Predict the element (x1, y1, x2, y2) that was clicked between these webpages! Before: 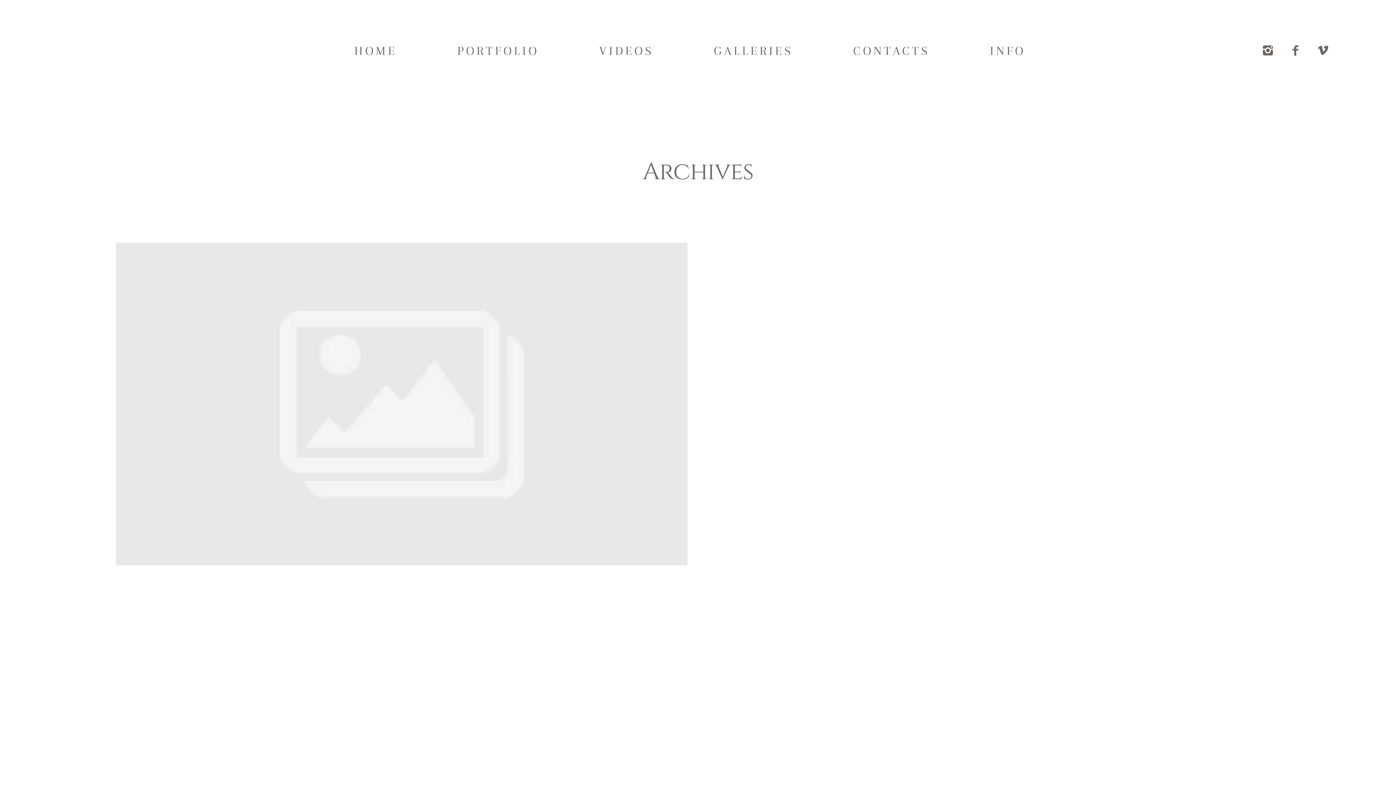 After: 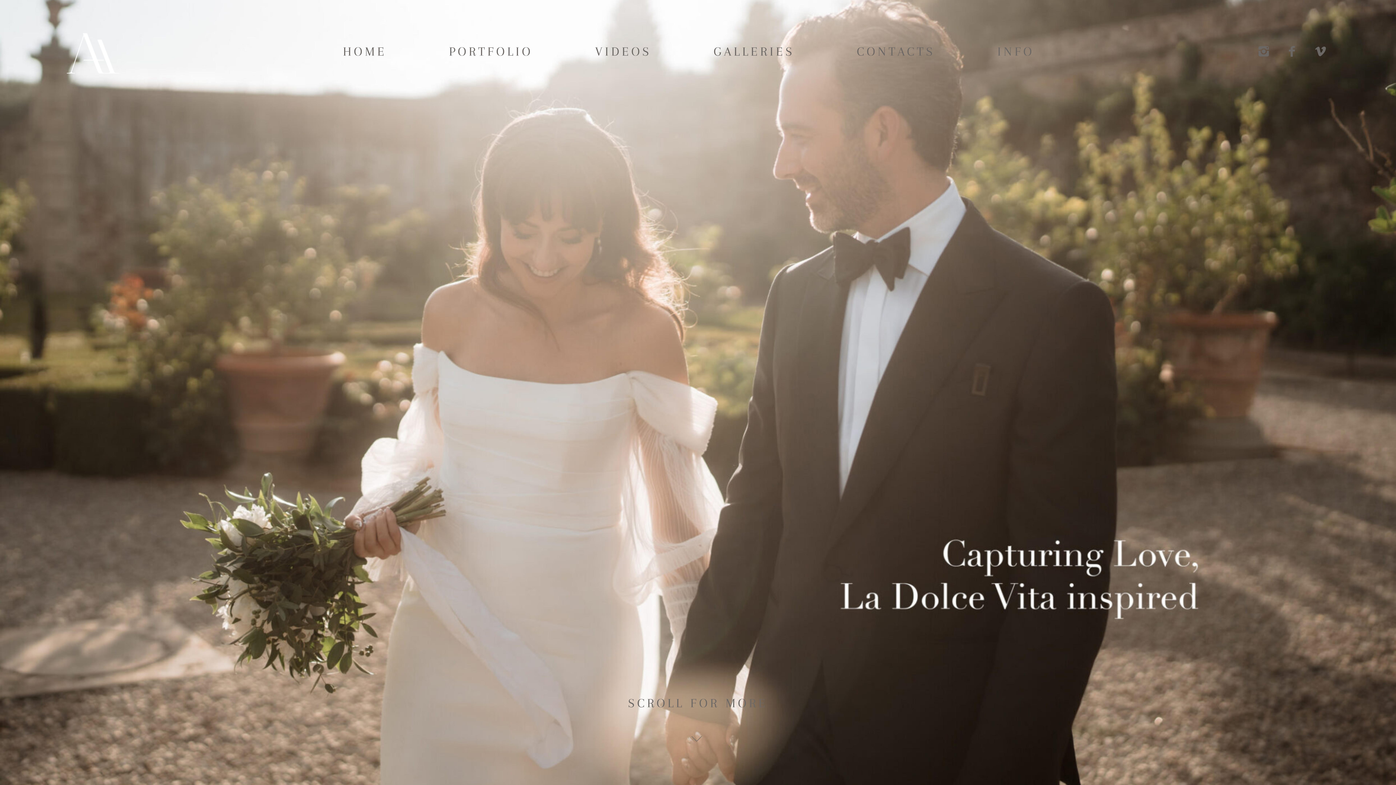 Action: bbox: (354, 42, 397, 59) label: HOME